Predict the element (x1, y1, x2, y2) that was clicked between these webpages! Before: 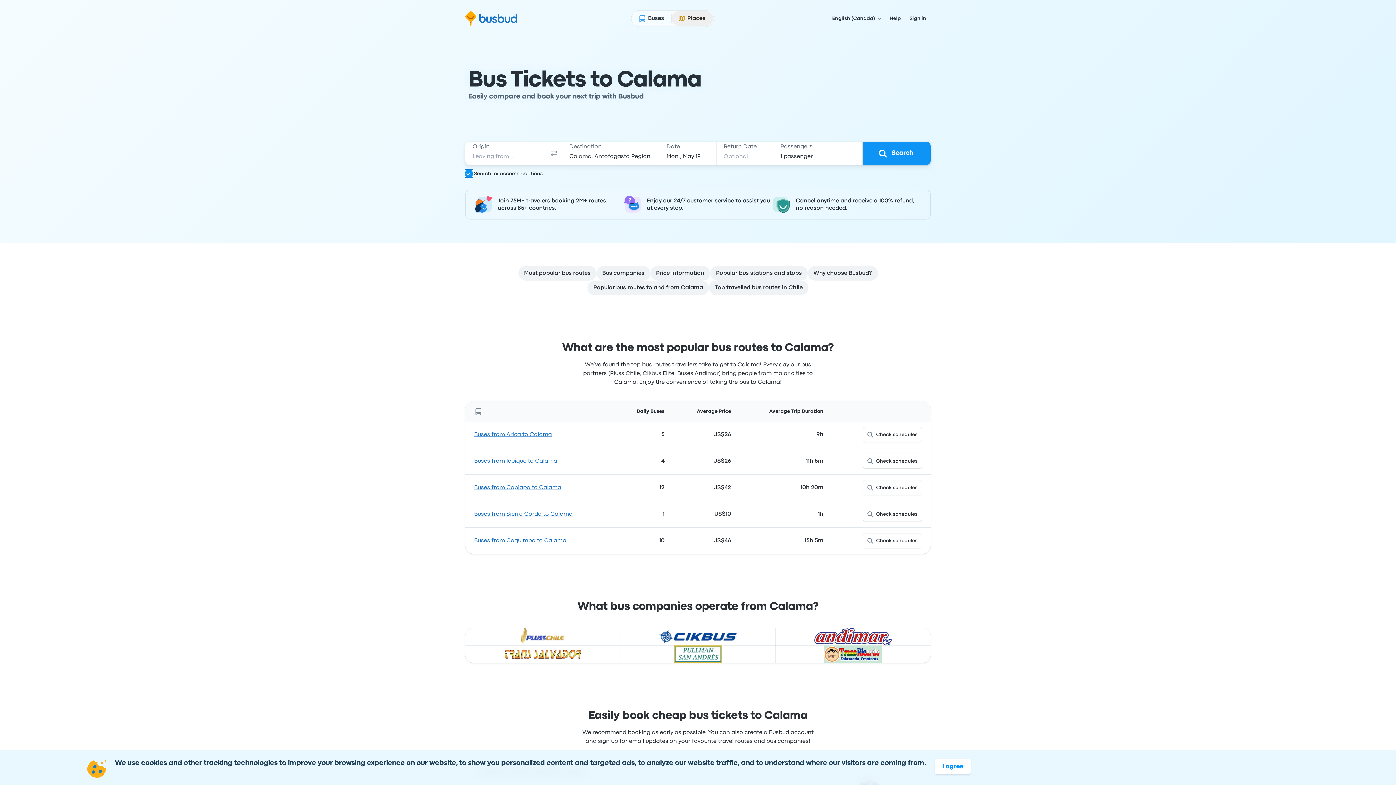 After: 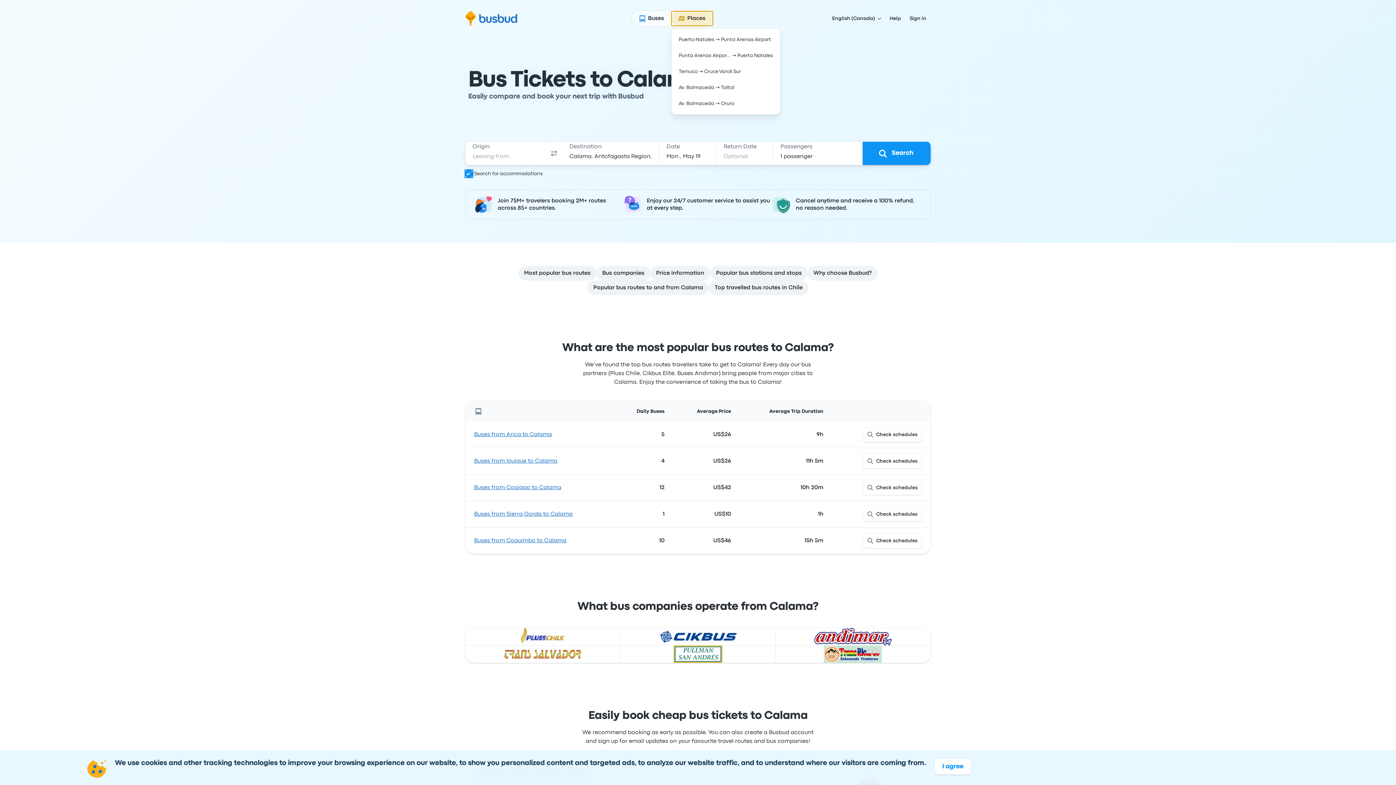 Action: label: Places bbox: (671, 11, 713, 25)